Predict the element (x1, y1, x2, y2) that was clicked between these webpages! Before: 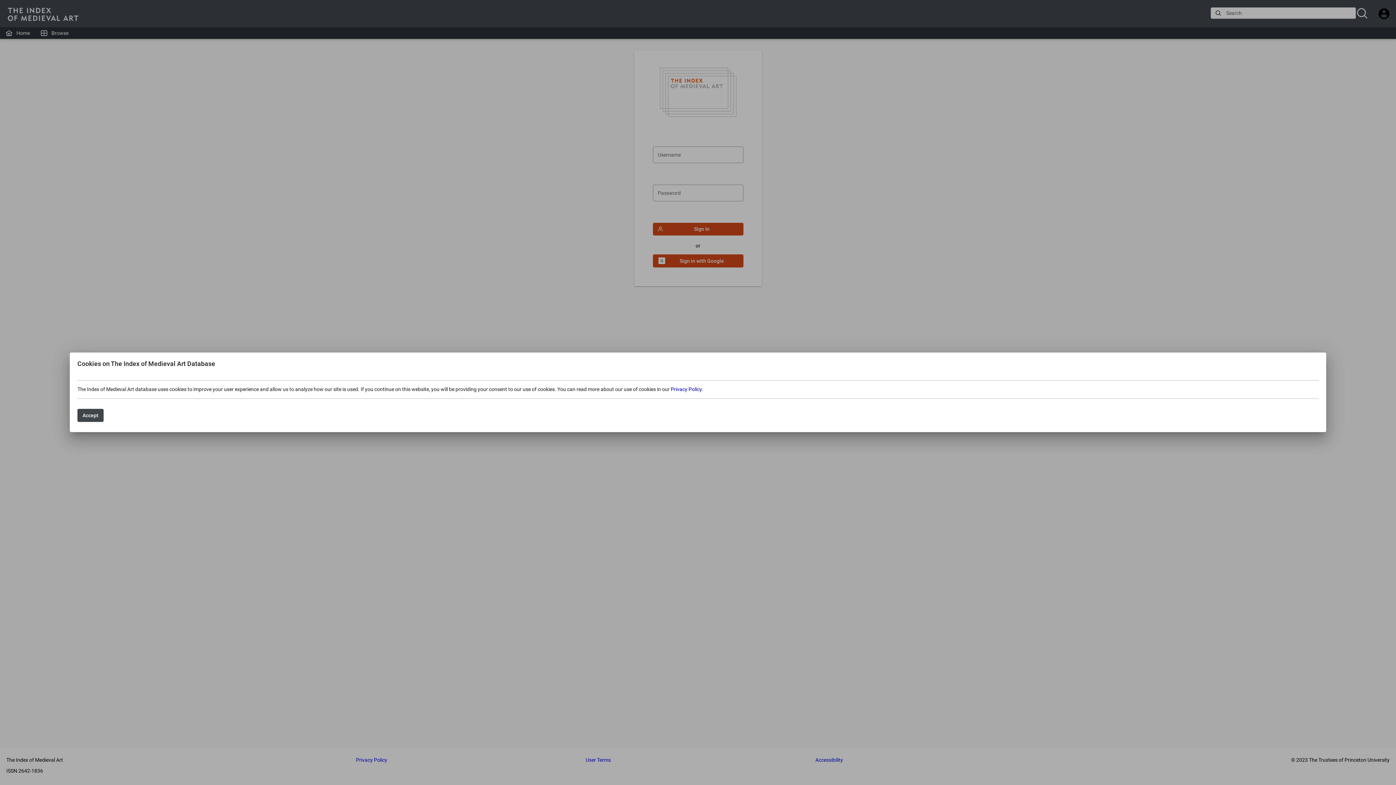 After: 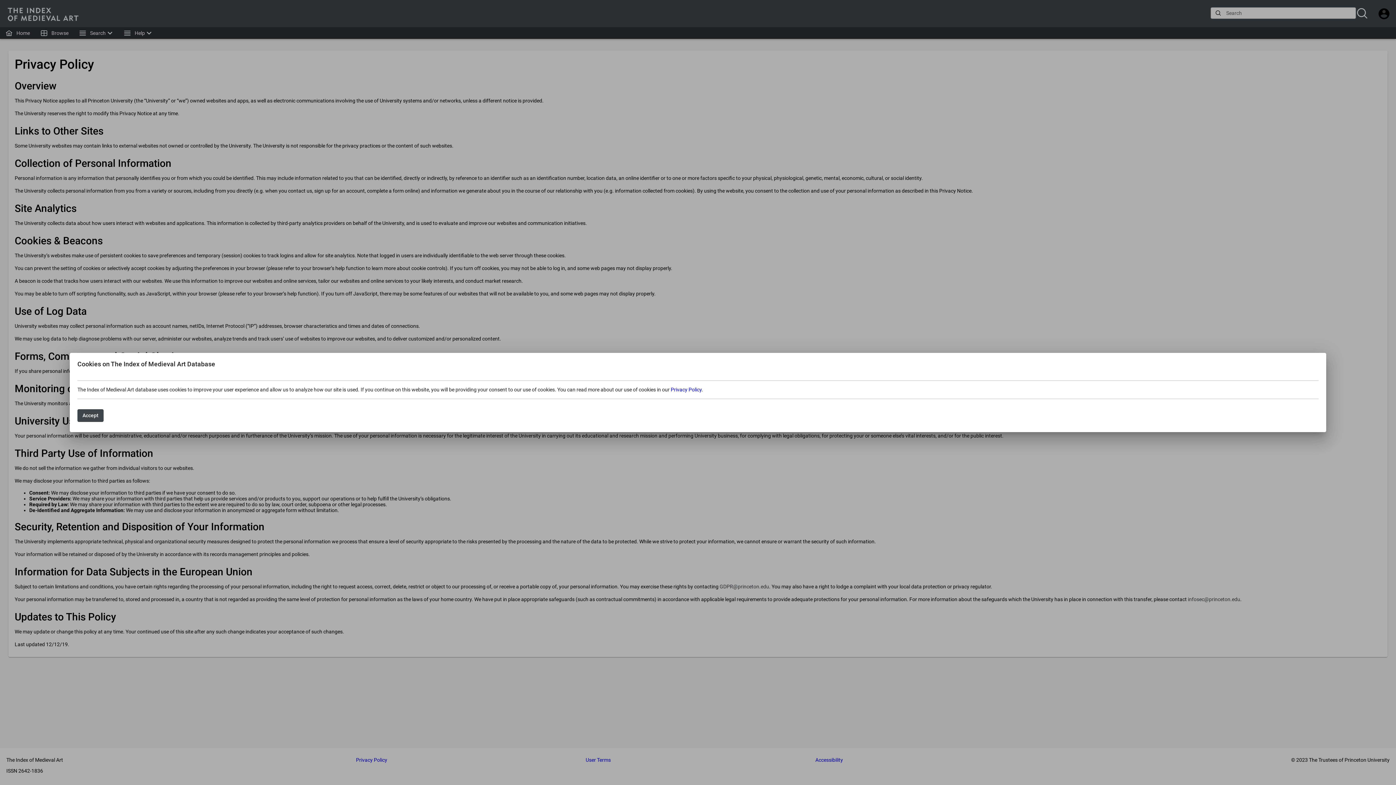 Action: bbox: (670, 386, 701, 392) label: Privacy Policy